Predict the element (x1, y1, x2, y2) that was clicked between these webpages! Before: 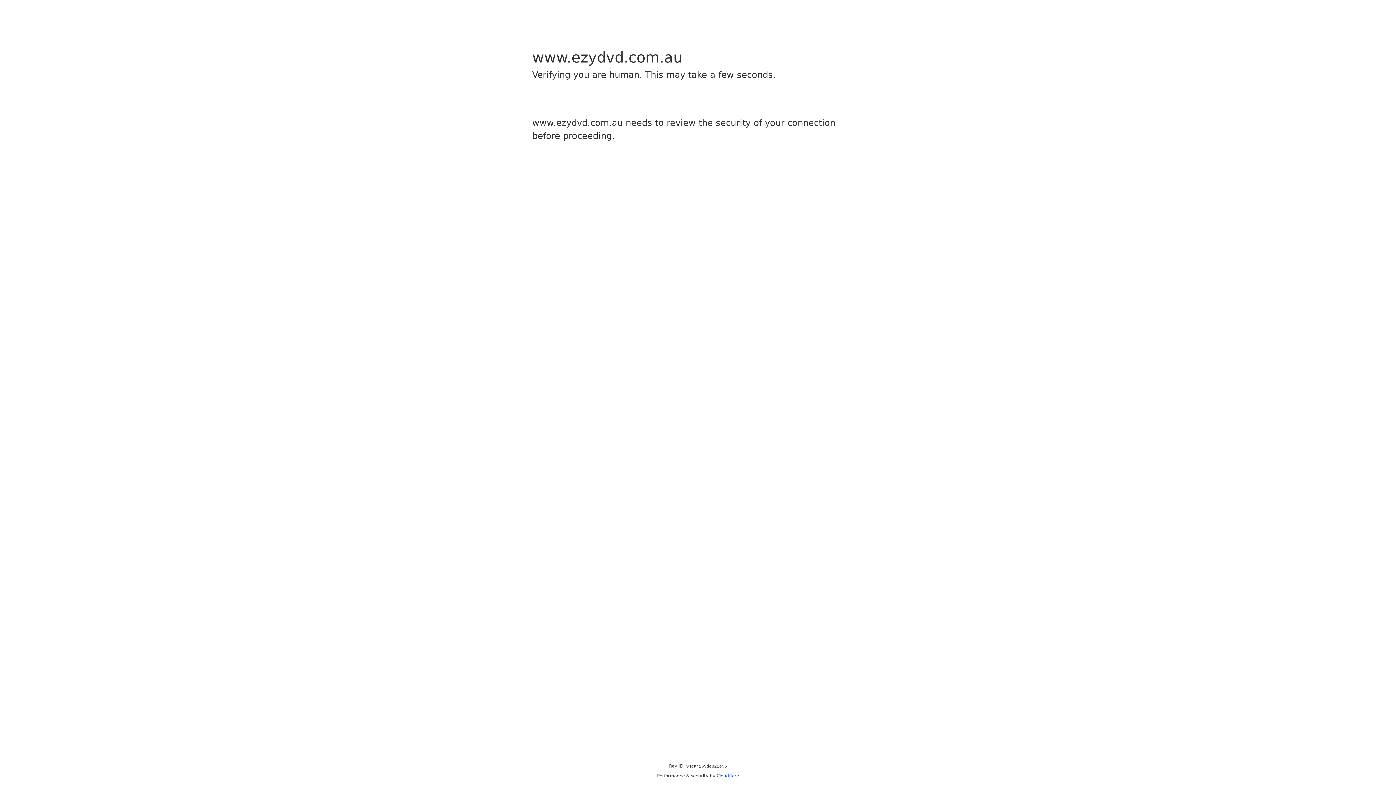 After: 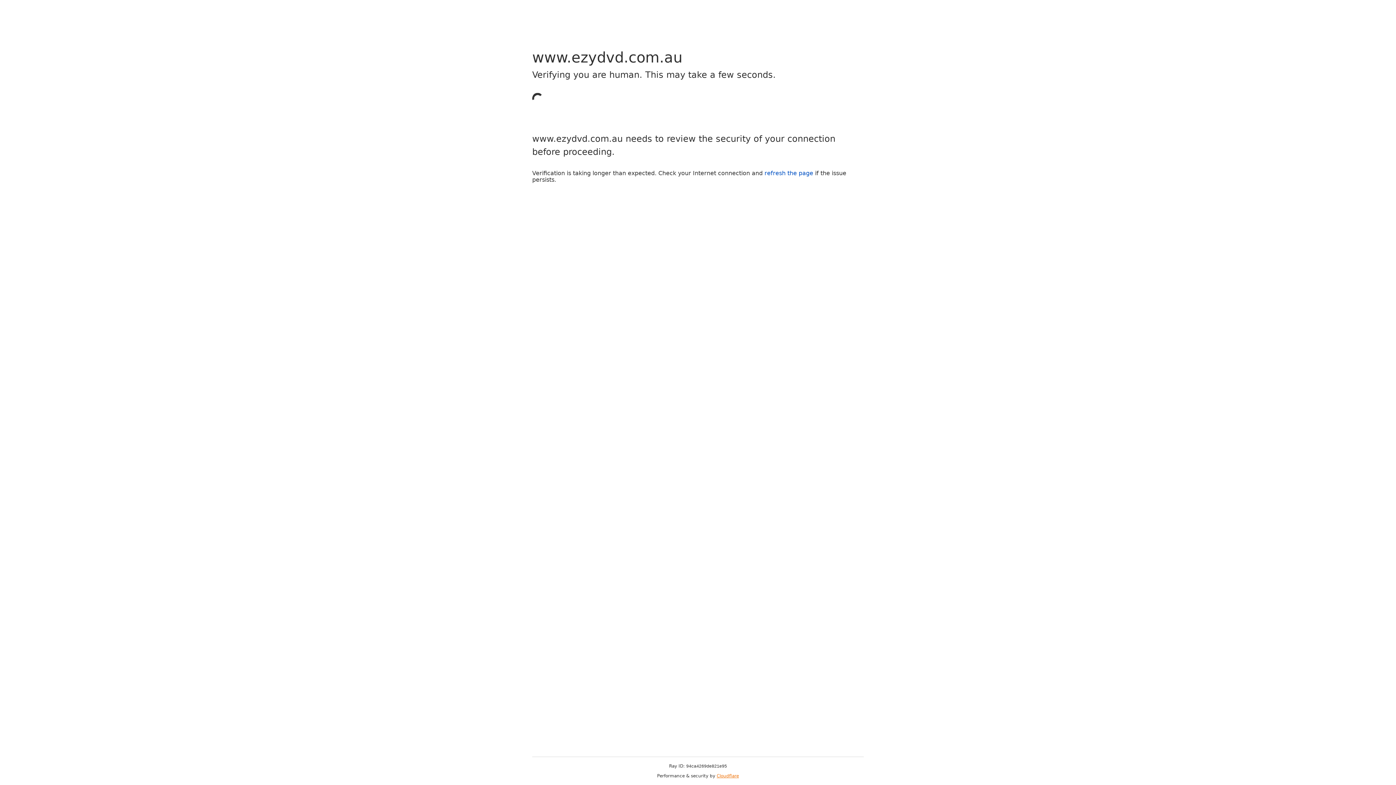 Action: label: Cloudflare bbox: (716, 773, 739, 778)